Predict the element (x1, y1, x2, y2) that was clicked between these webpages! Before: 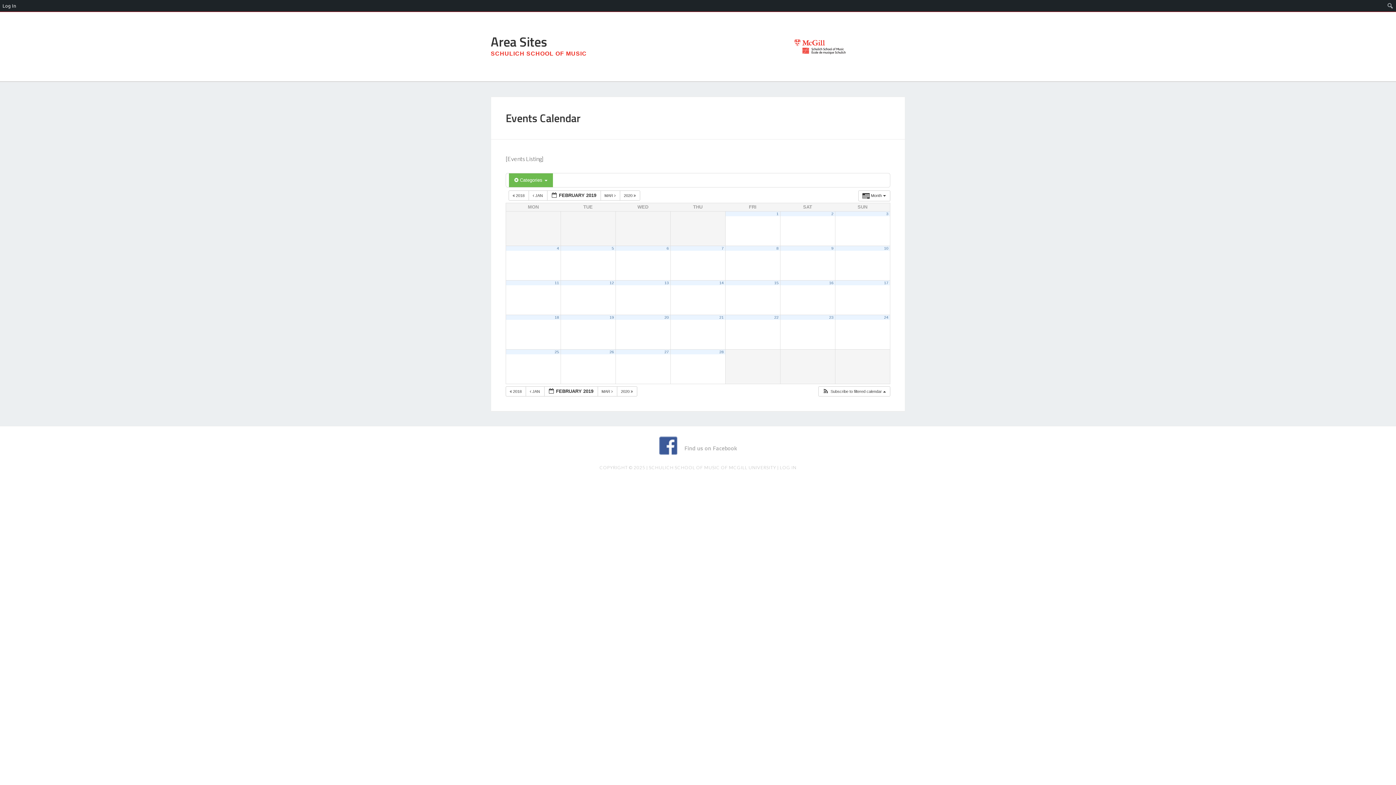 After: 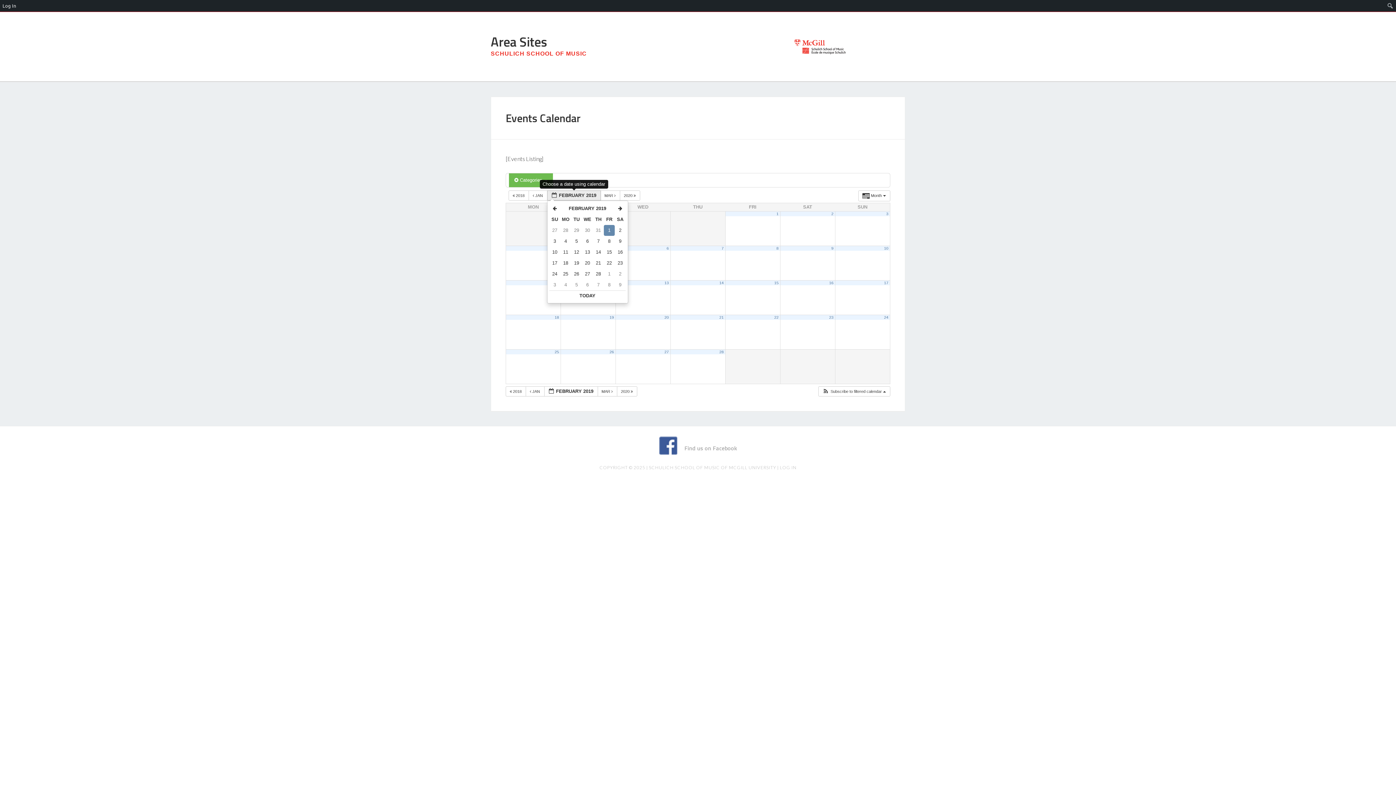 Action: label:  FEBRUARY 2019  bbox: (547, 190, 600, 200)